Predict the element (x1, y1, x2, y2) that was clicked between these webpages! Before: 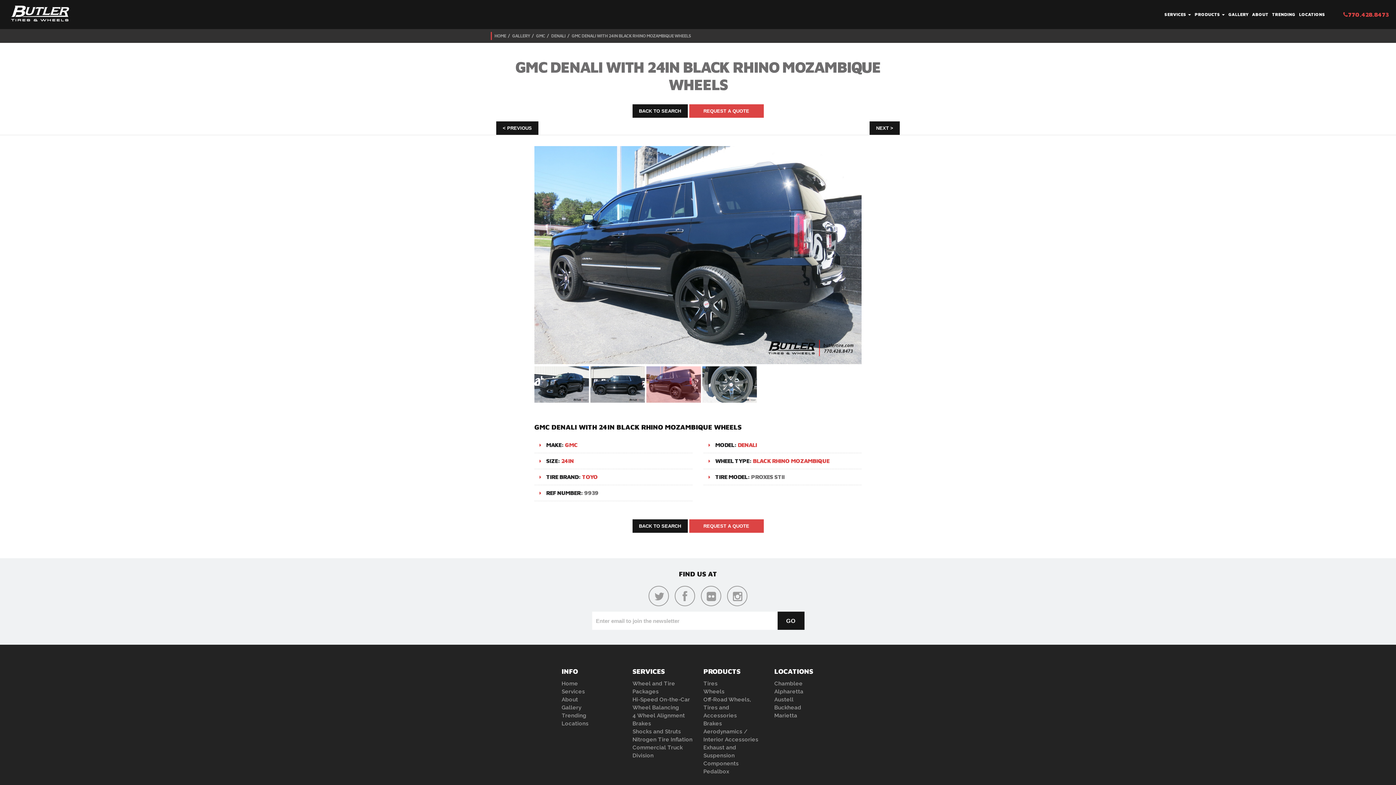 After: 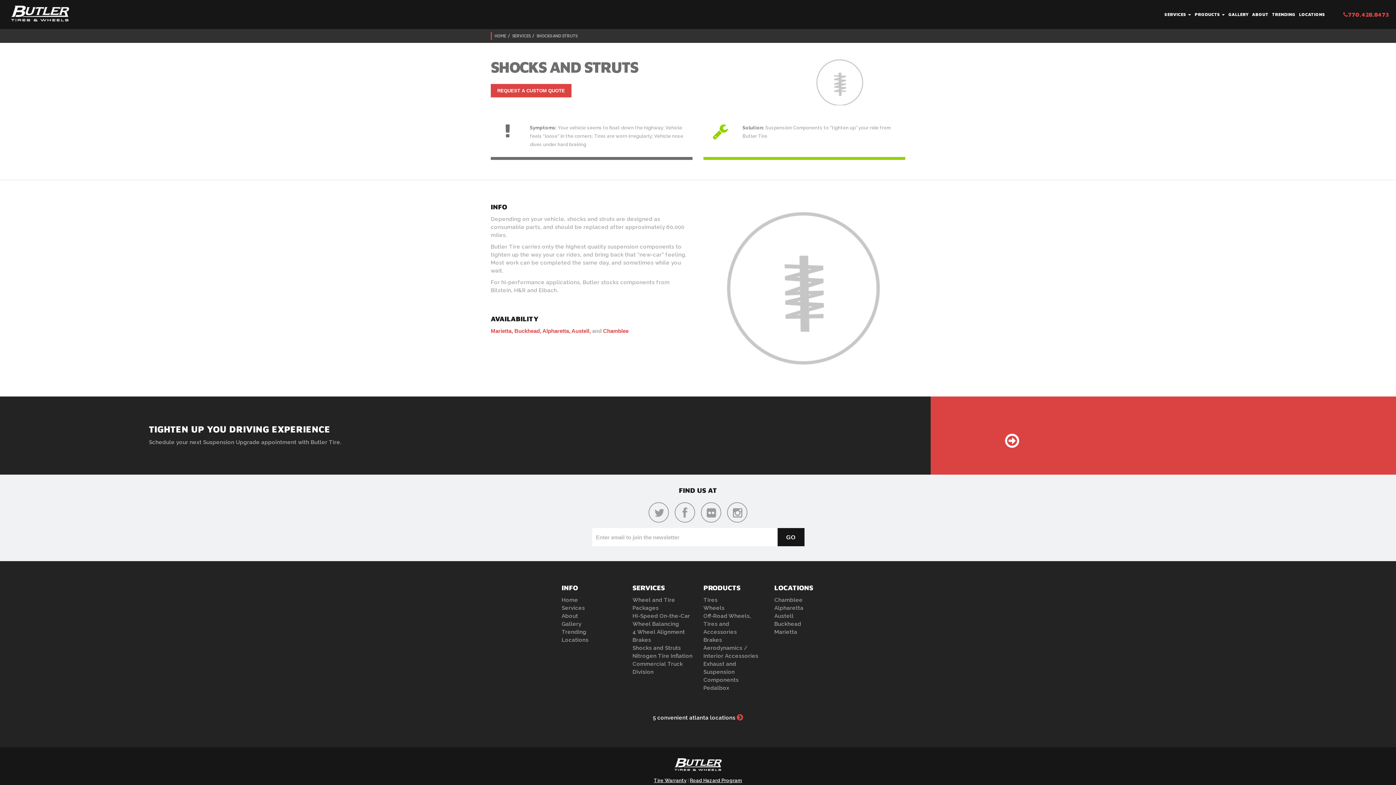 Action: bbox: (632, 728, 681, 735) label: Shocks and Struts